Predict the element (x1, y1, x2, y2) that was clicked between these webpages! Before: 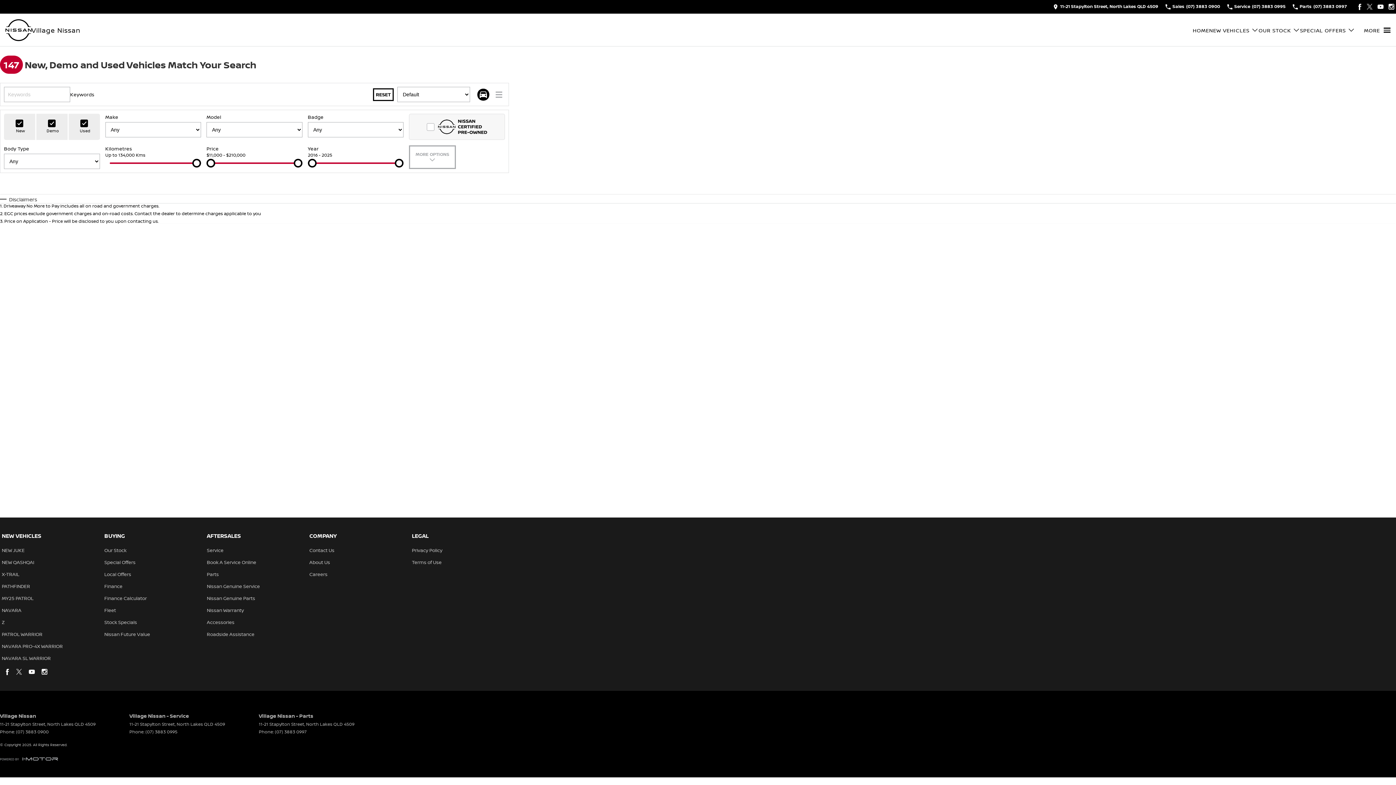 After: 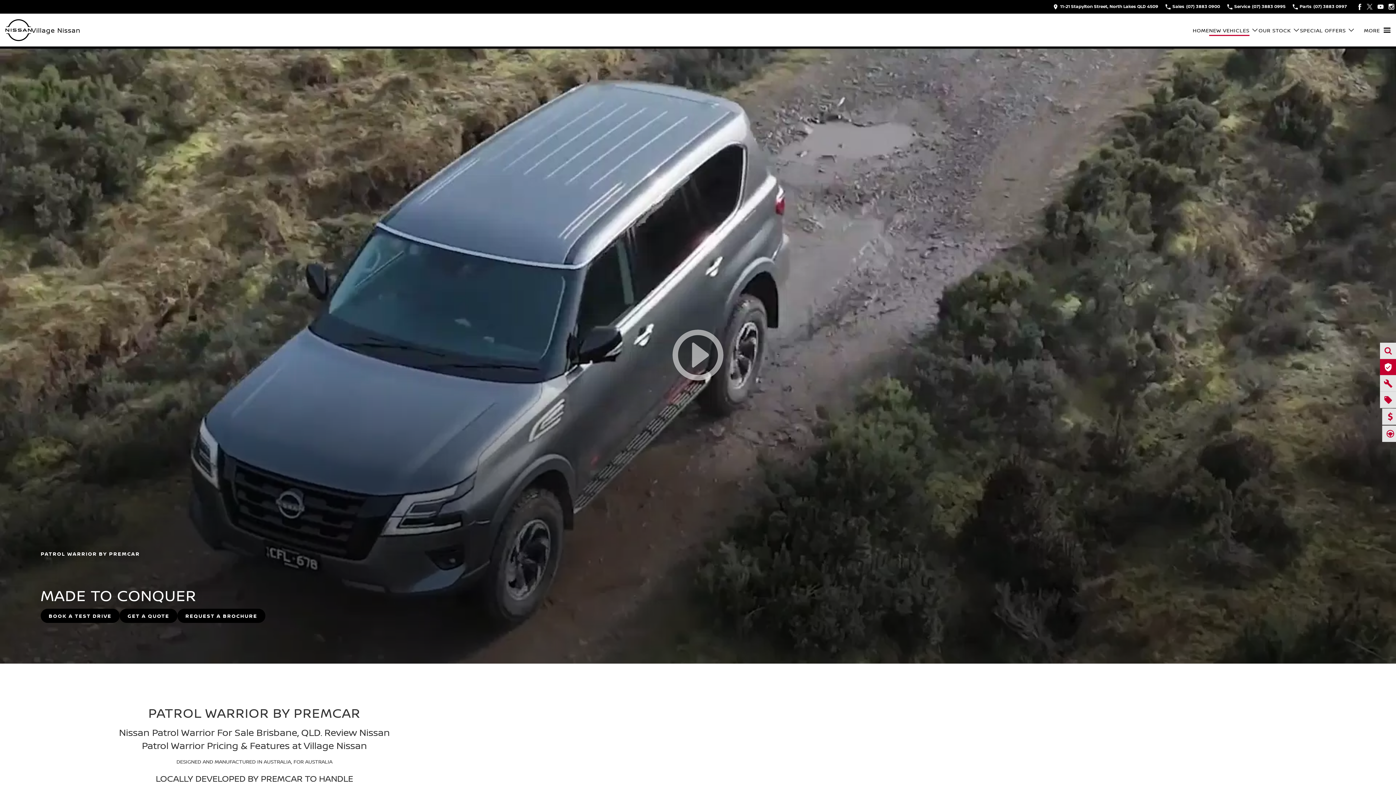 Action: bbox: (1, 631, 42, 643) label: PATROL WARRIOR